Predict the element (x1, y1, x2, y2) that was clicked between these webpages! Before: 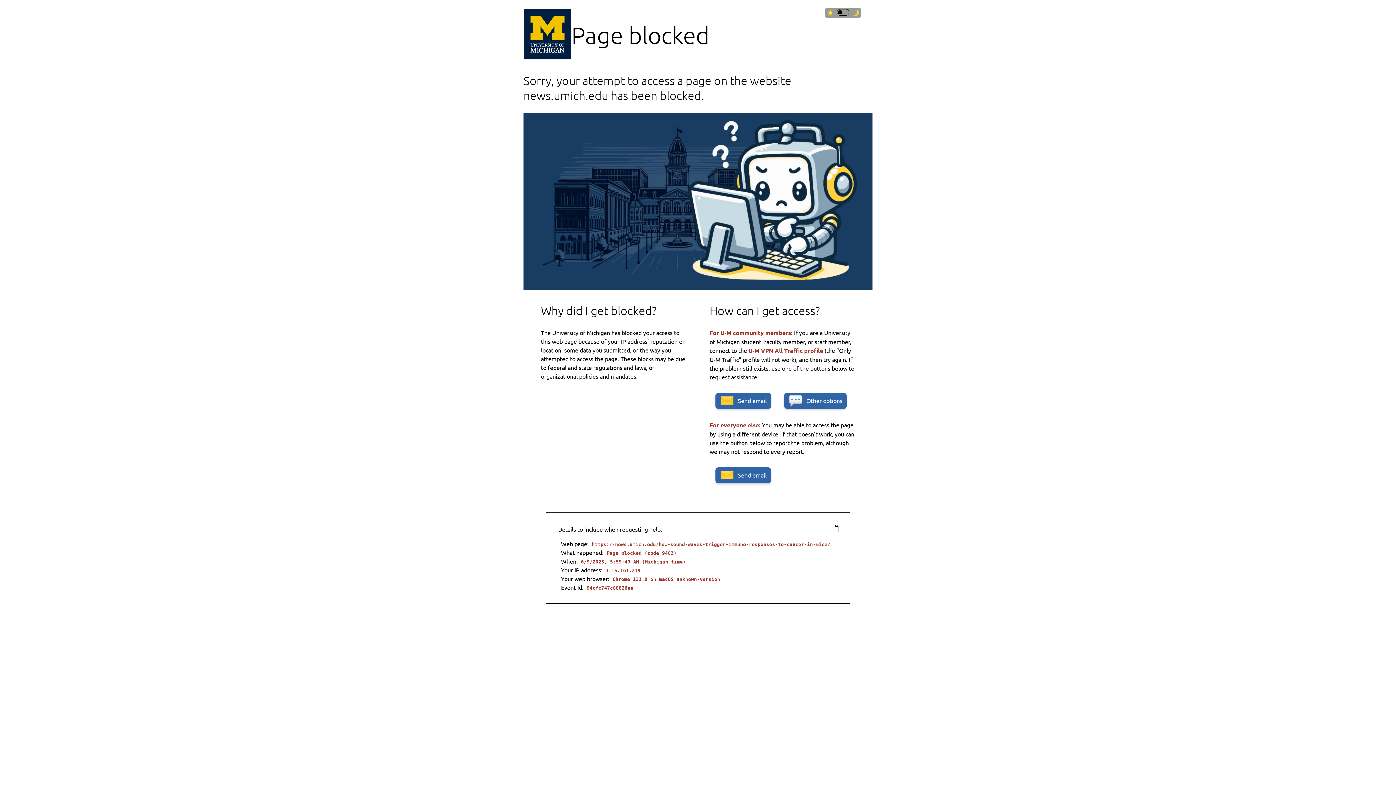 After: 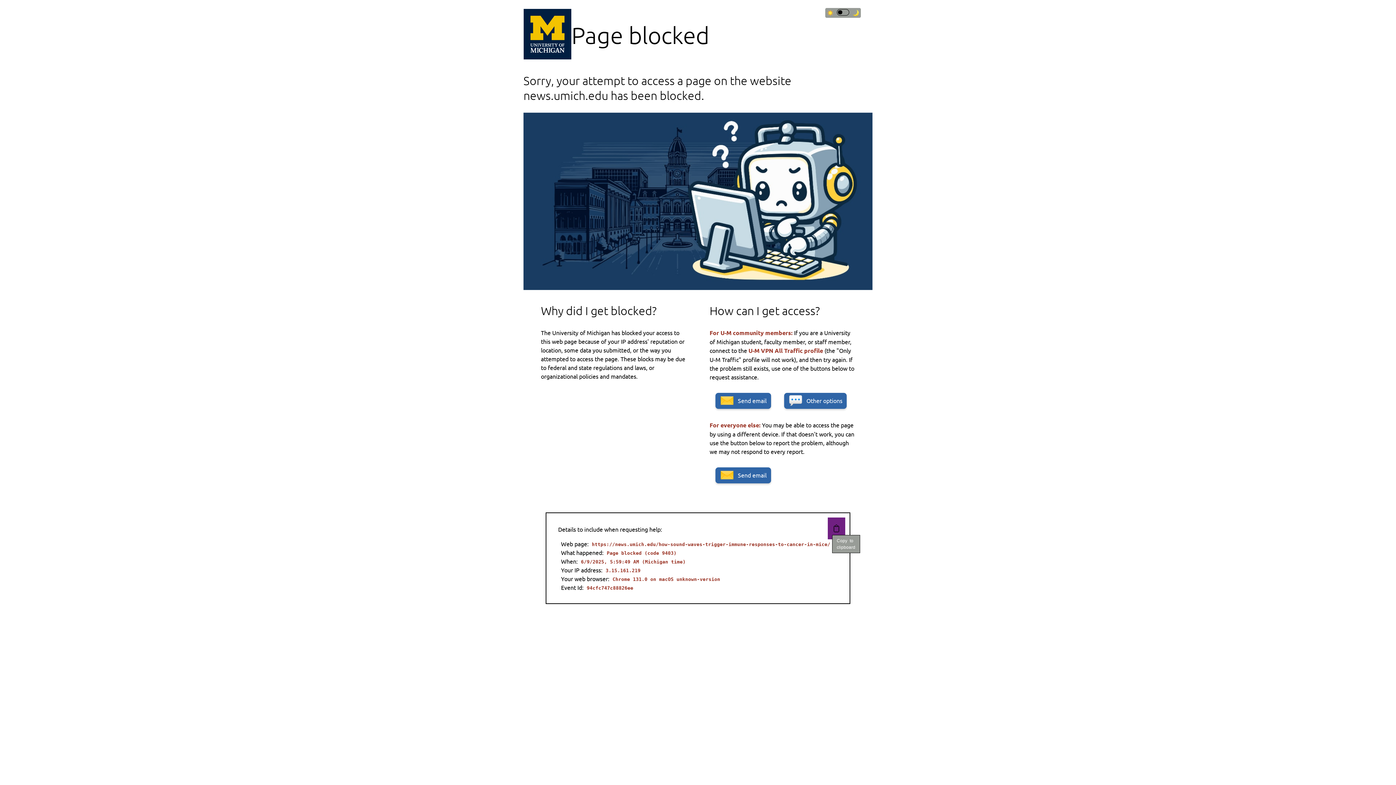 Action: bbox: (827, 517, 845, 539) label: Copy details to clipboard